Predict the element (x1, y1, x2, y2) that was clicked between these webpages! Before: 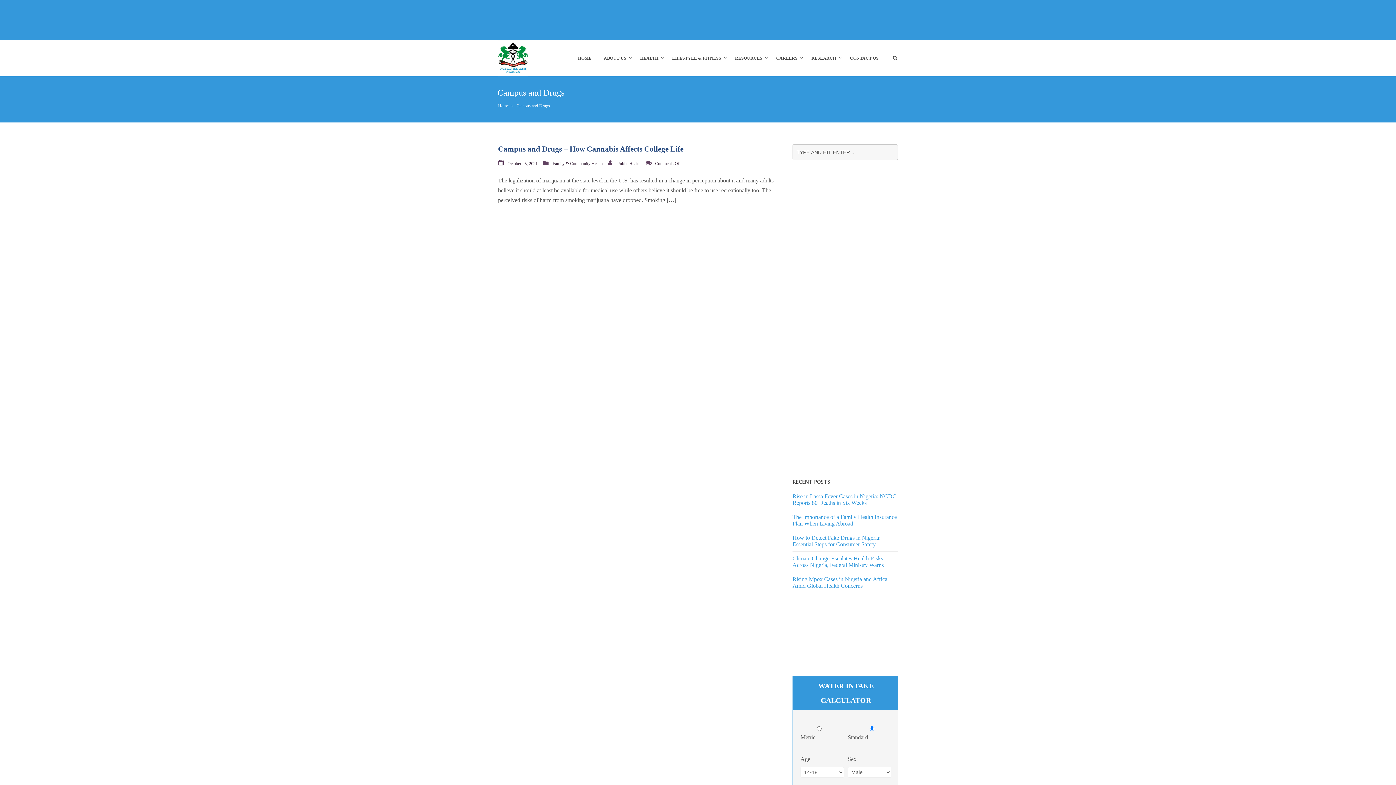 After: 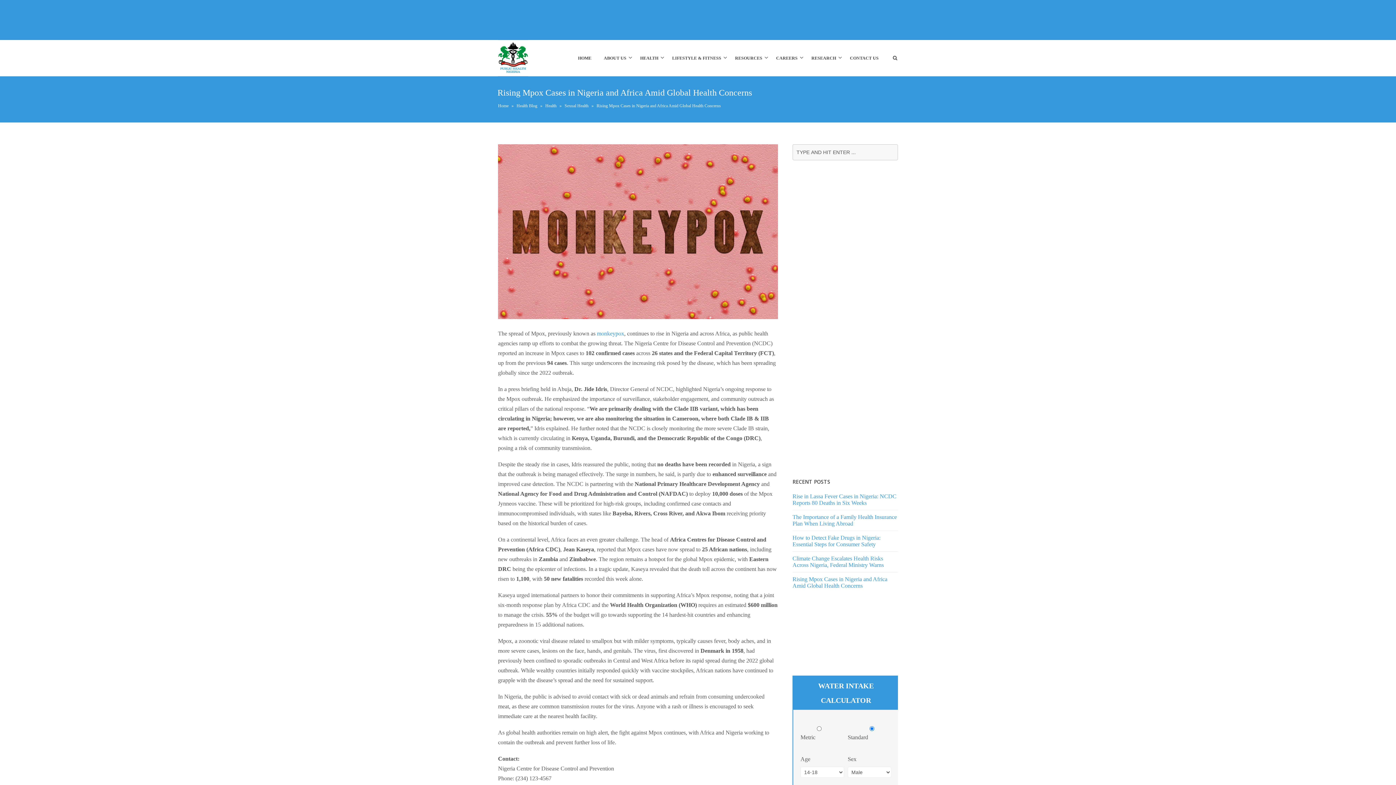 Action: label: Rising Mpox Cases in Nigeria and Africa Amid Global Health Concerns bbox: (792, 576, 887, 589)